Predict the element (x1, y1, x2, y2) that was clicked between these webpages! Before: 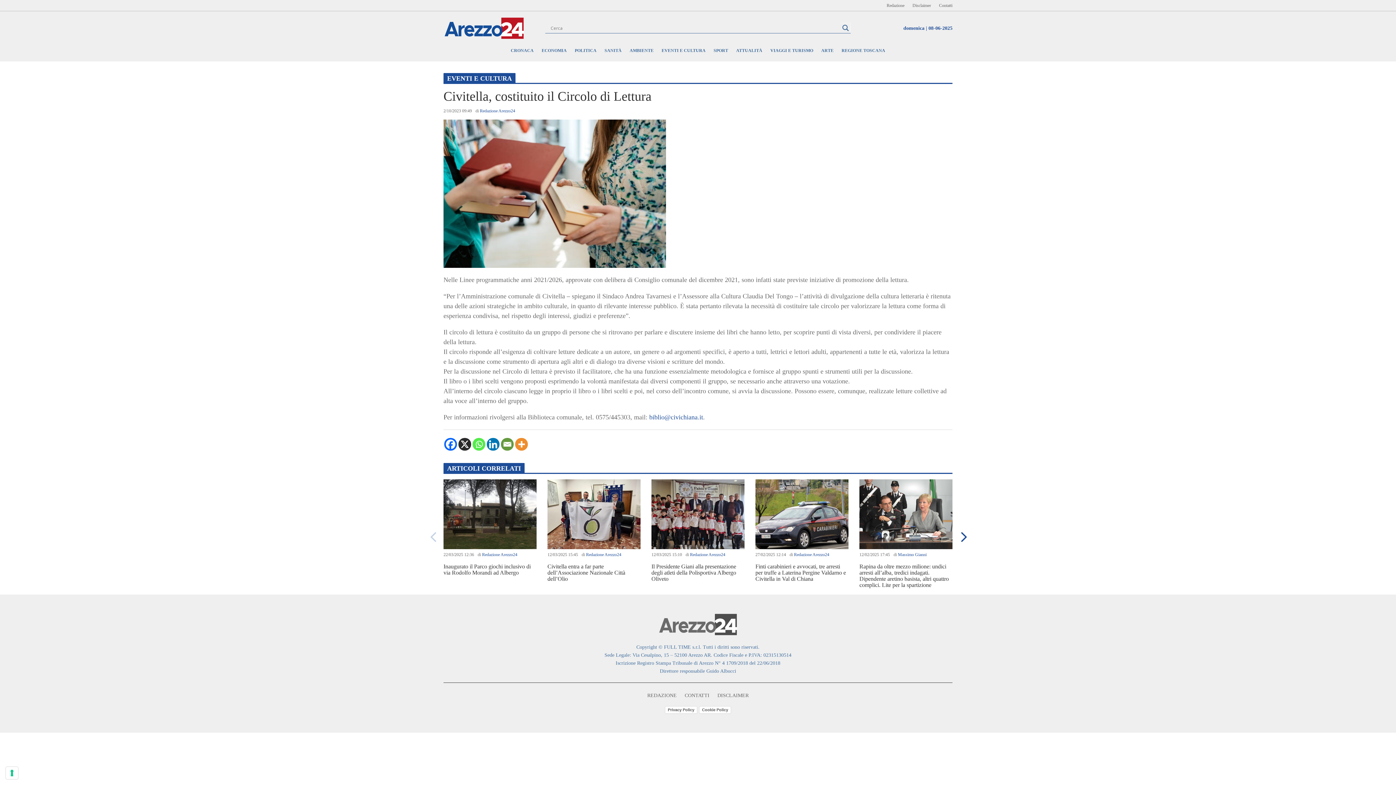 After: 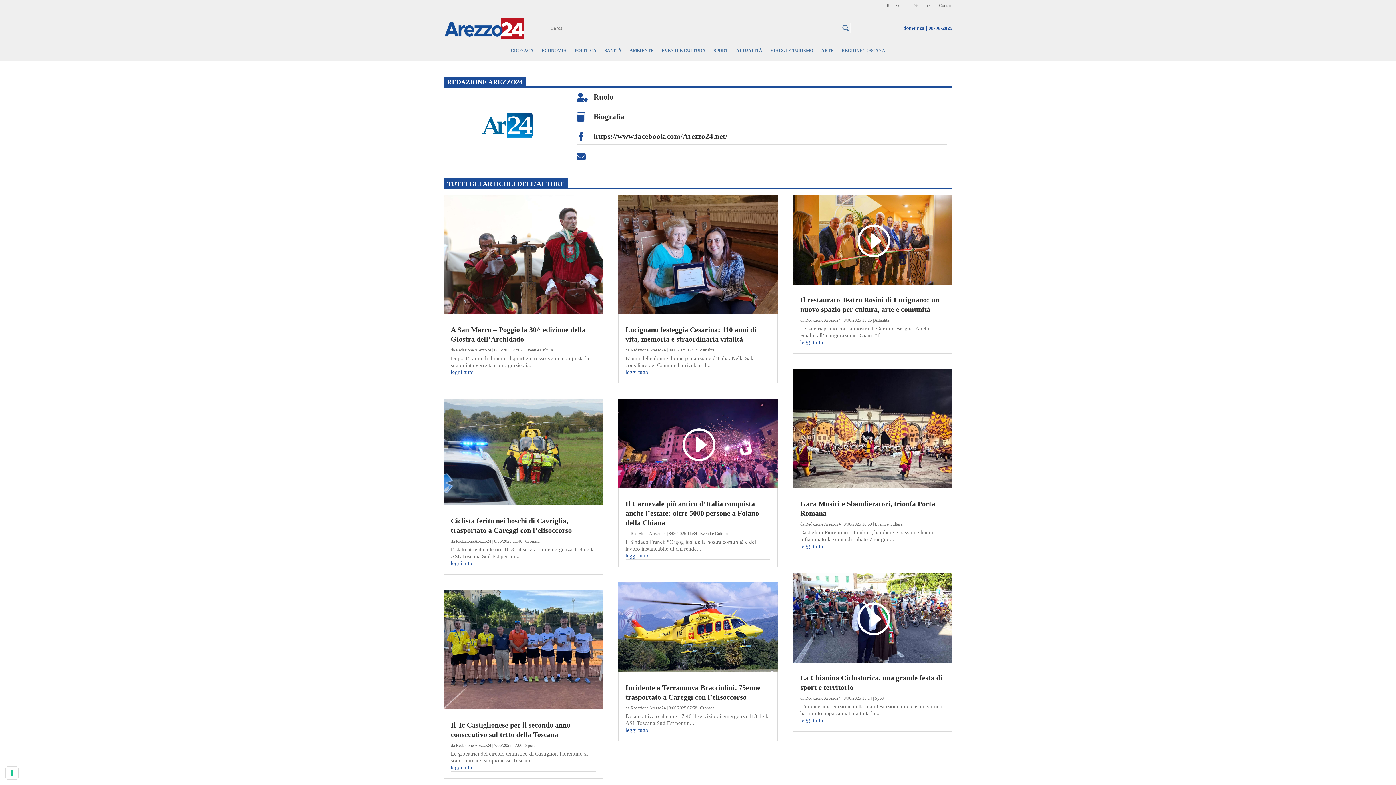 Action: label: Redazione Arezzo24 bbox: (480, 108, 515, 113)